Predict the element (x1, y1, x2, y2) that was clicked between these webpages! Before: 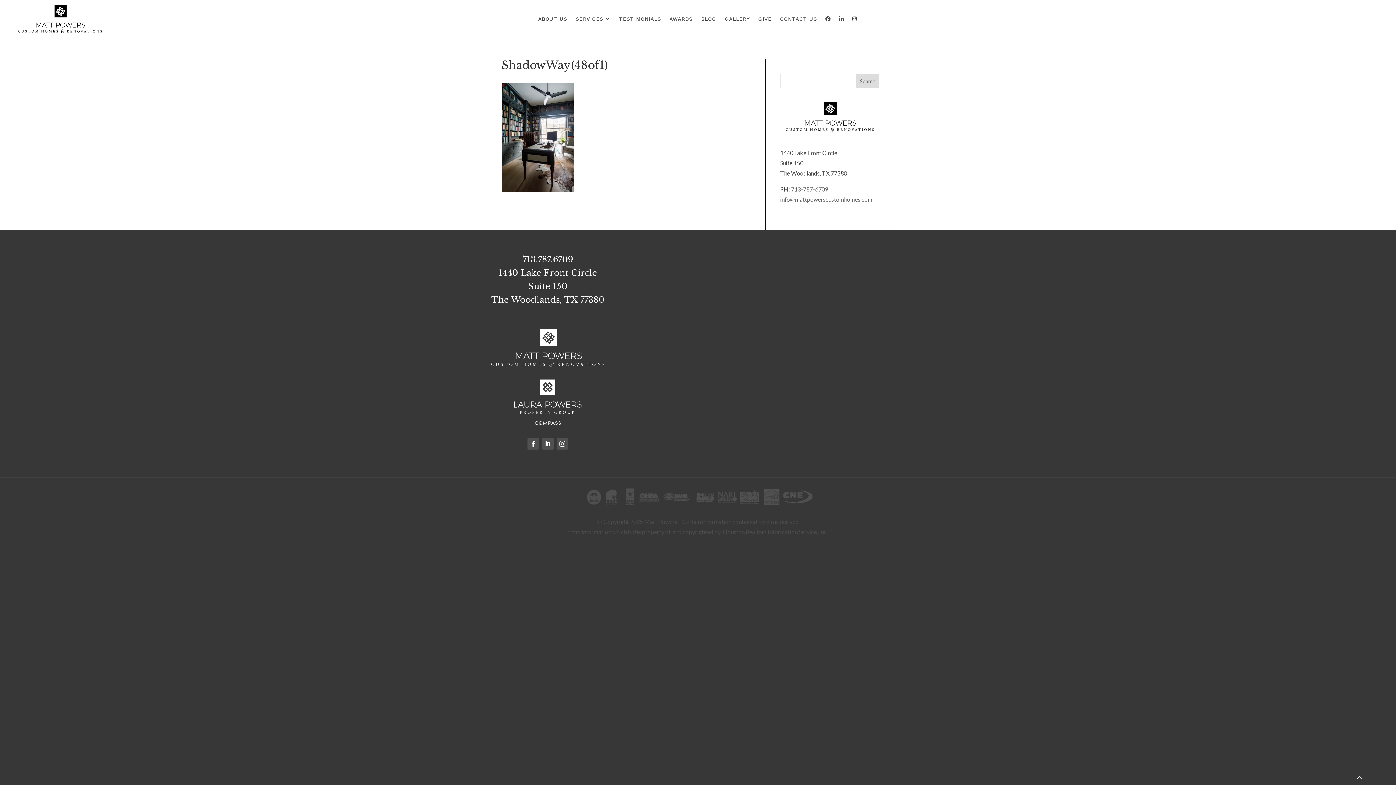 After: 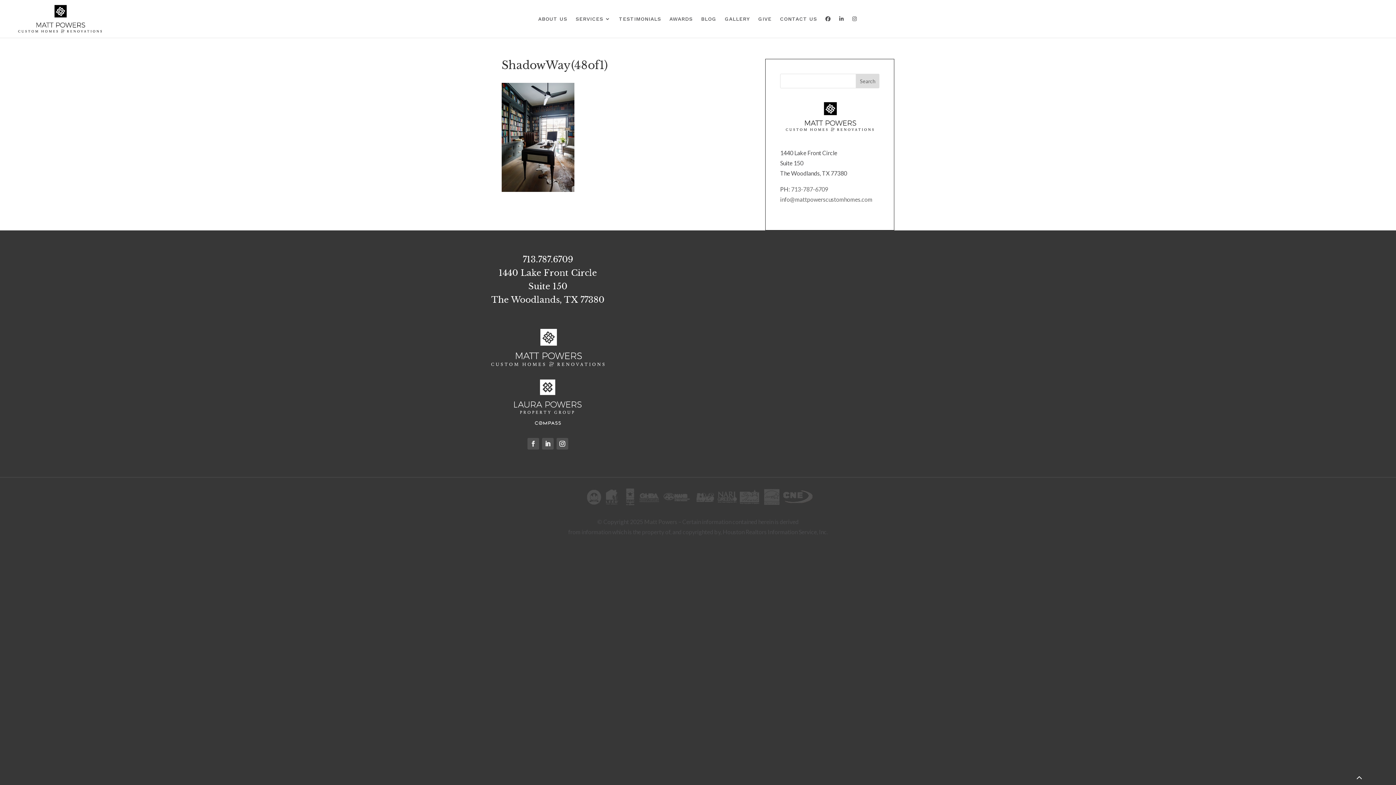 Action: bbox: (527, 438, 539, 449)